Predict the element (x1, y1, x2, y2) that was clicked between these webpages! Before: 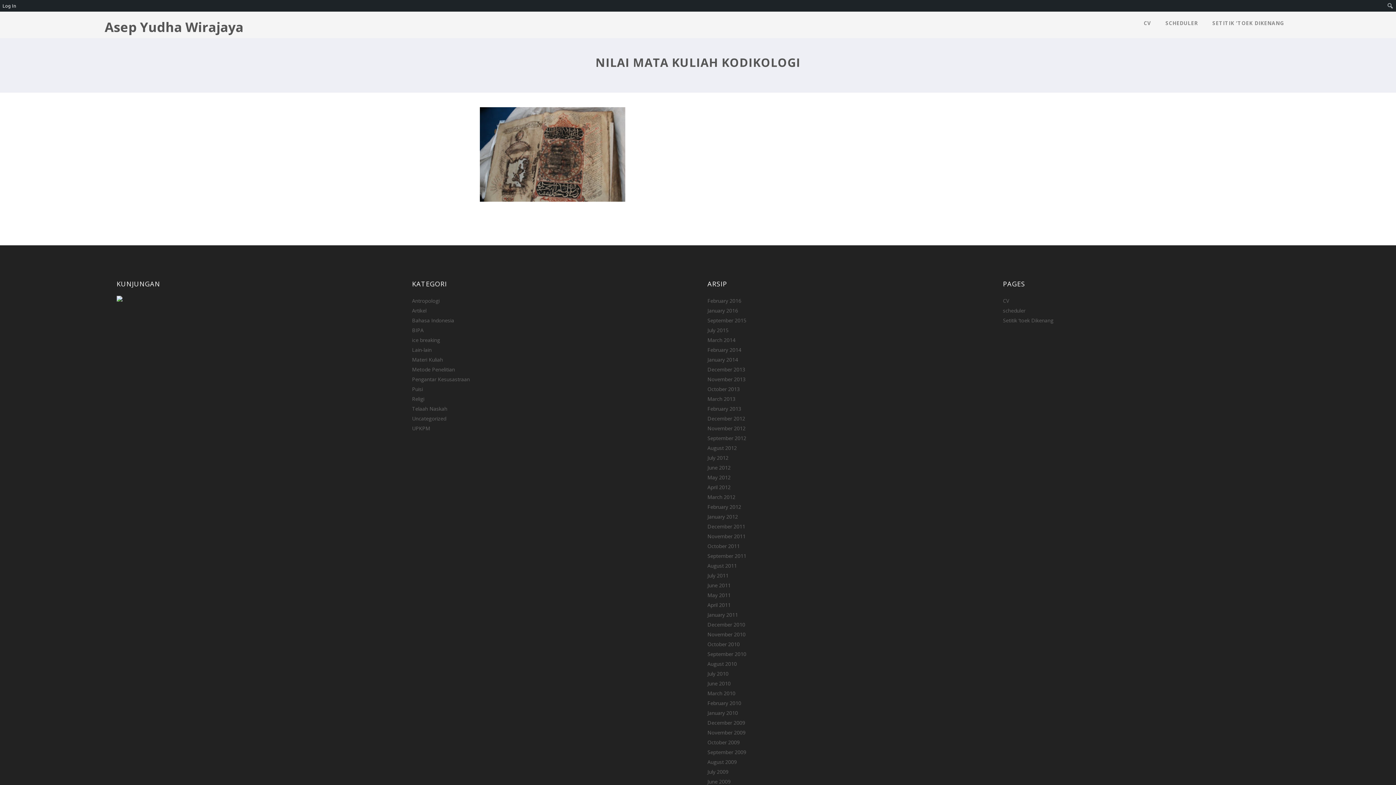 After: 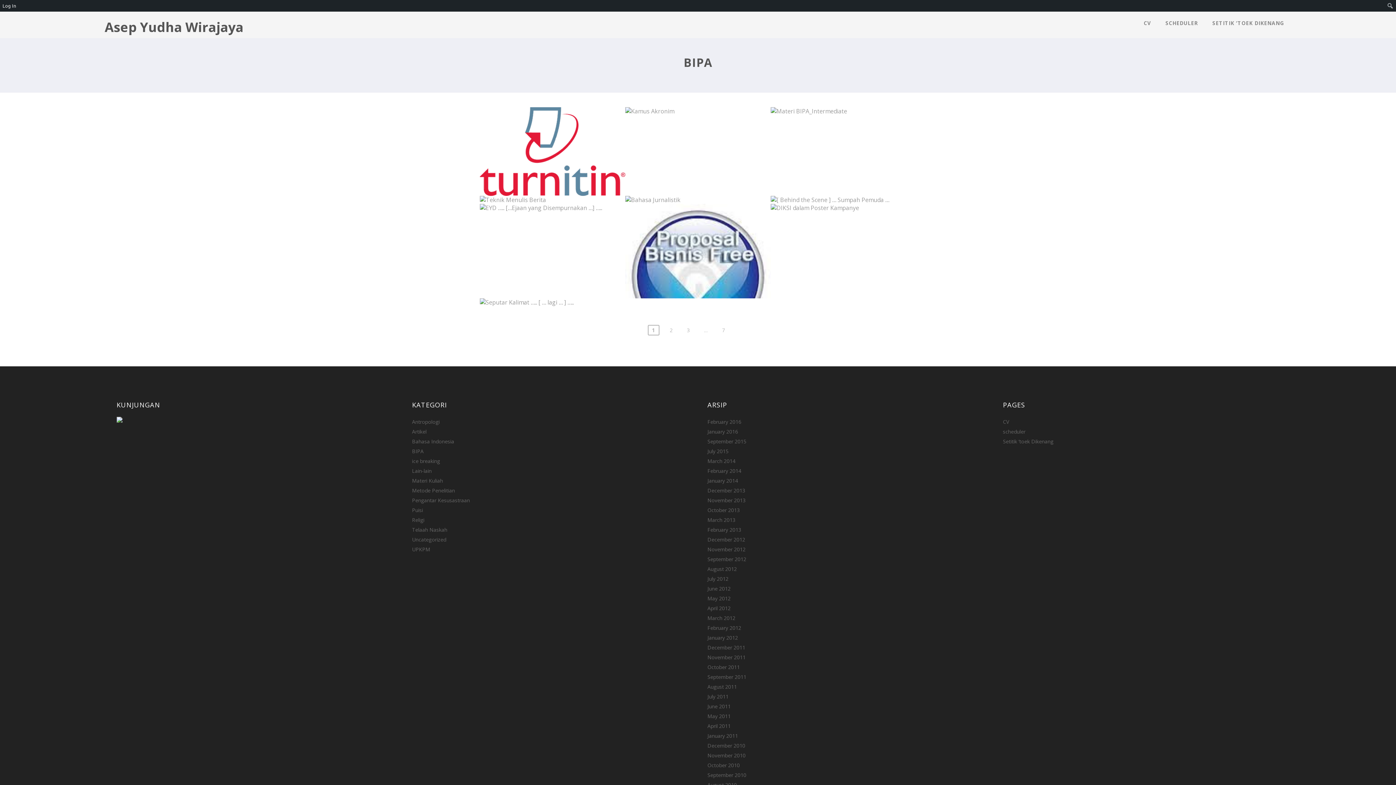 Action: label: BIPA bbox: (412, 326, 423, 333)